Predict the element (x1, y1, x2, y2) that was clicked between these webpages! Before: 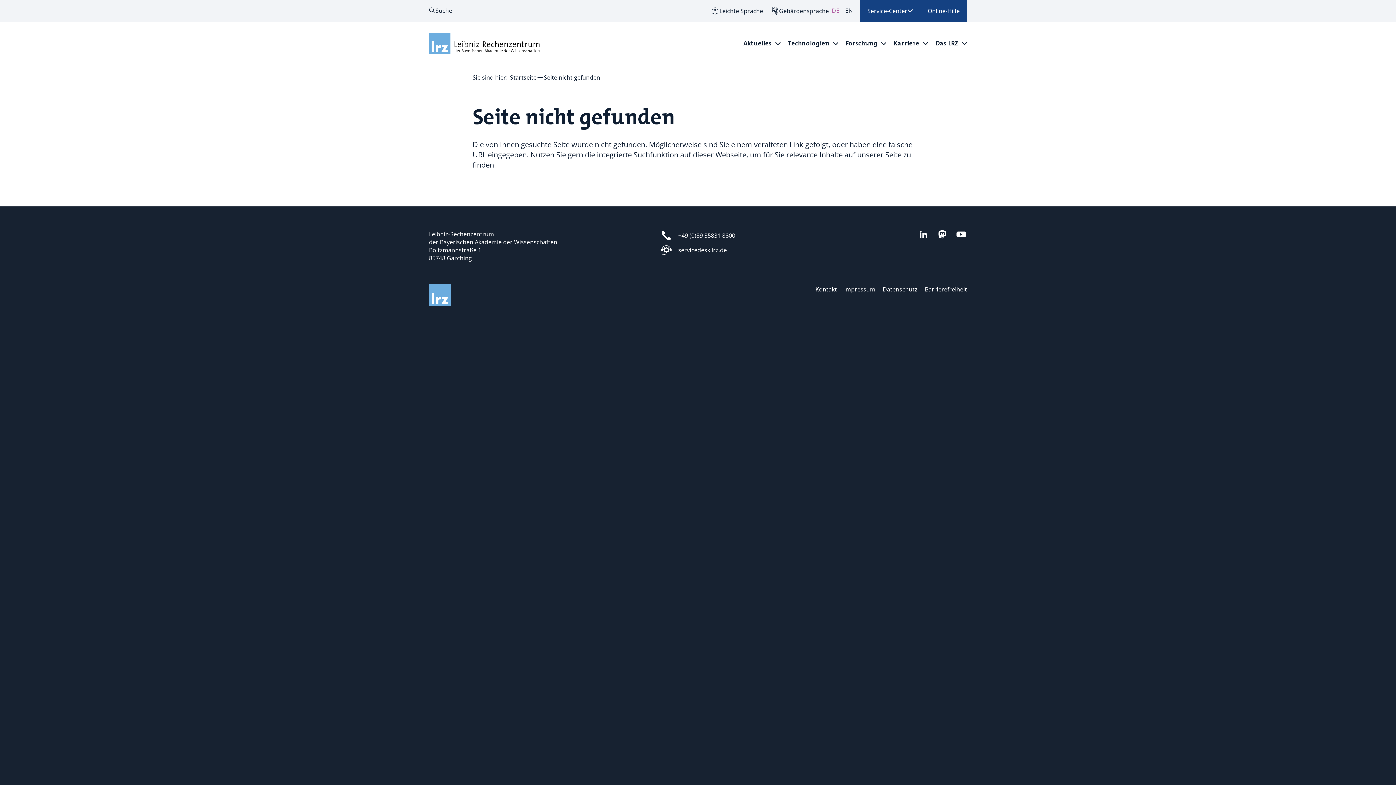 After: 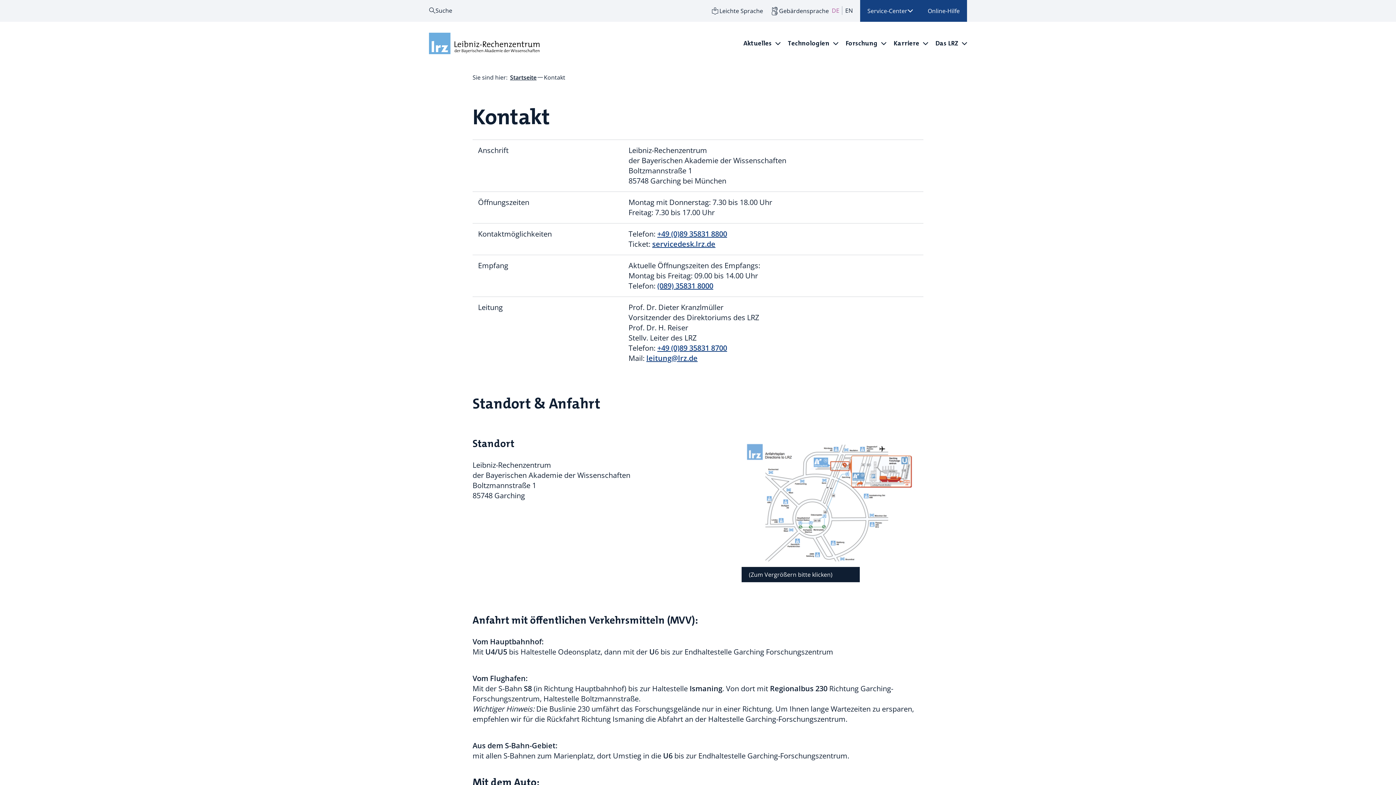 Action: label: Kontakt bbox: (812, 284, 840, 294)